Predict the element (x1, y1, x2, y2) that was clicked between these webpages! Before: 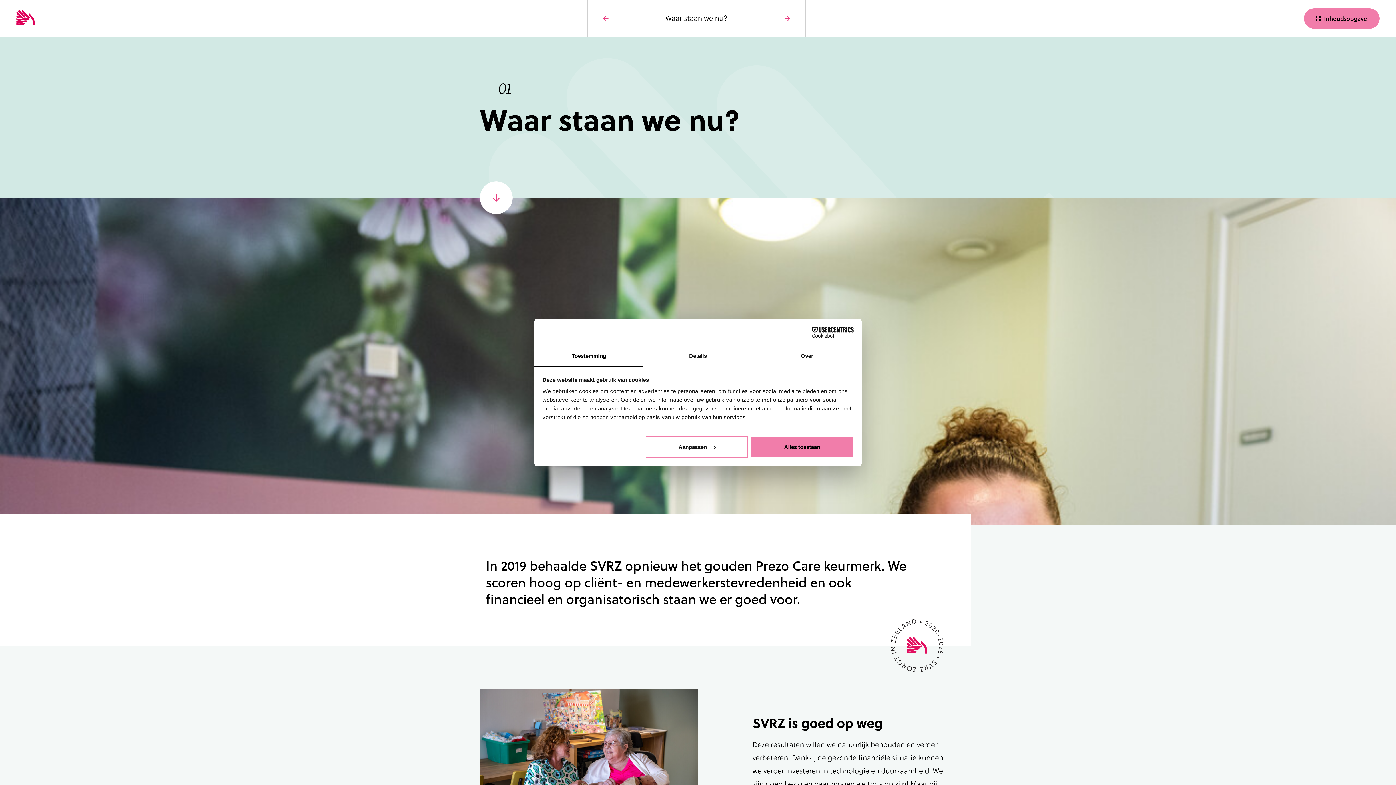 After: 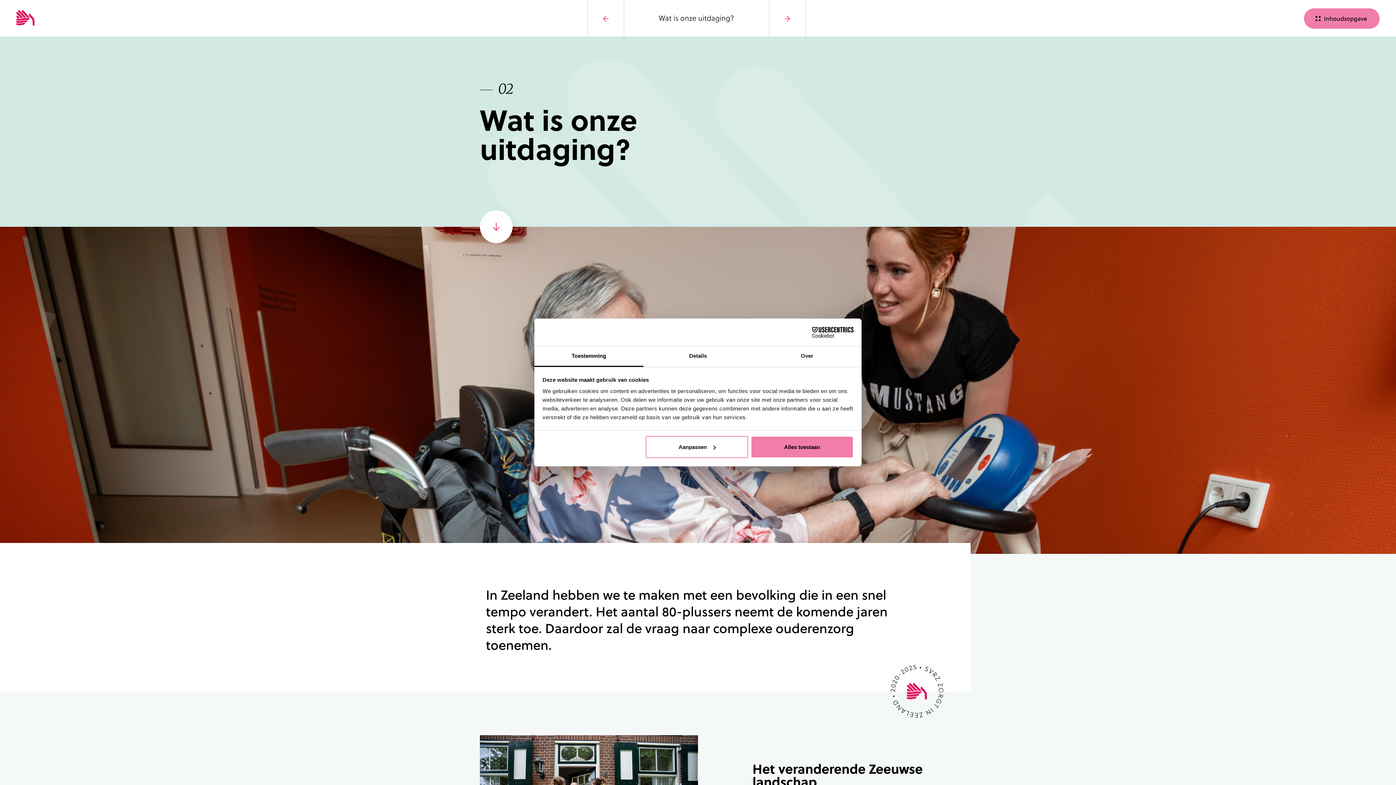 Action: bbox: (769, 0, 805, 36)